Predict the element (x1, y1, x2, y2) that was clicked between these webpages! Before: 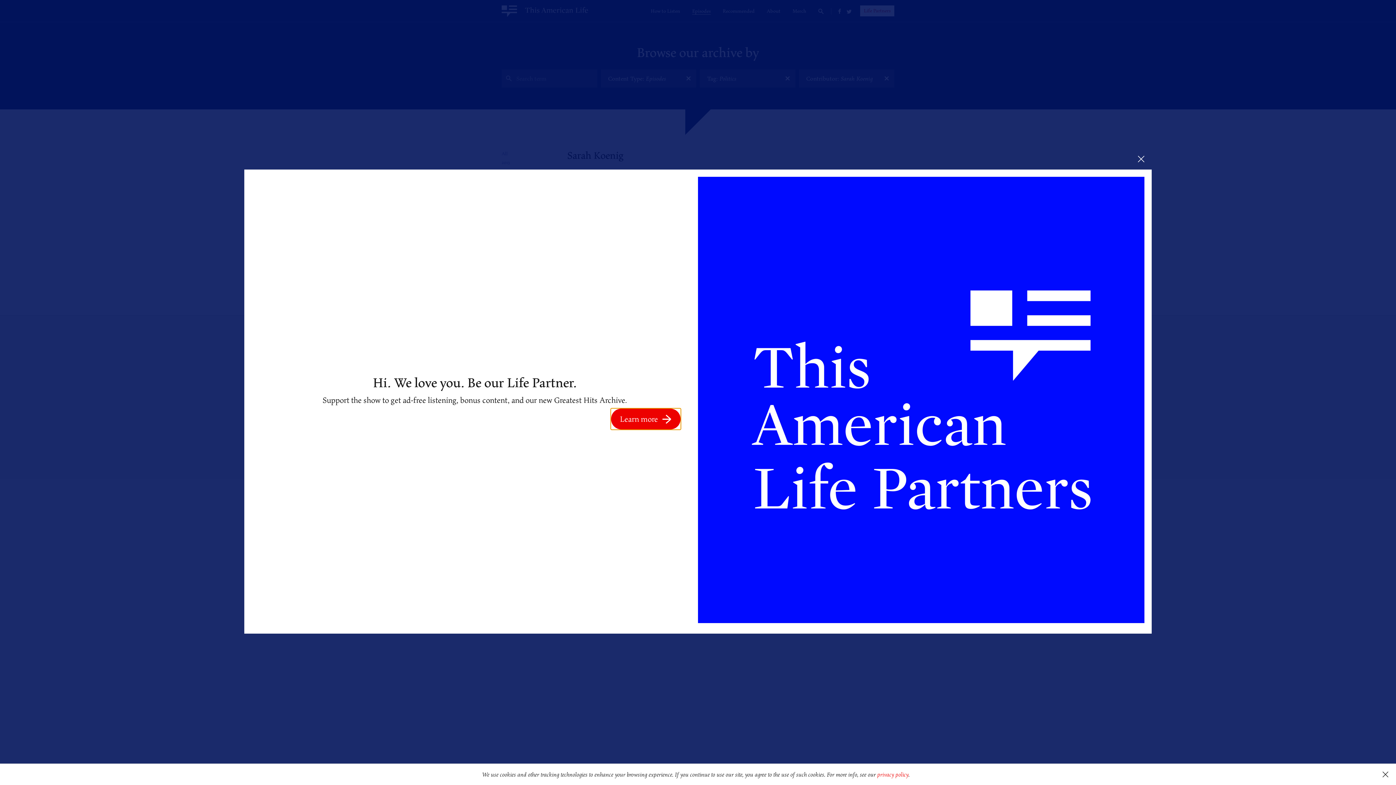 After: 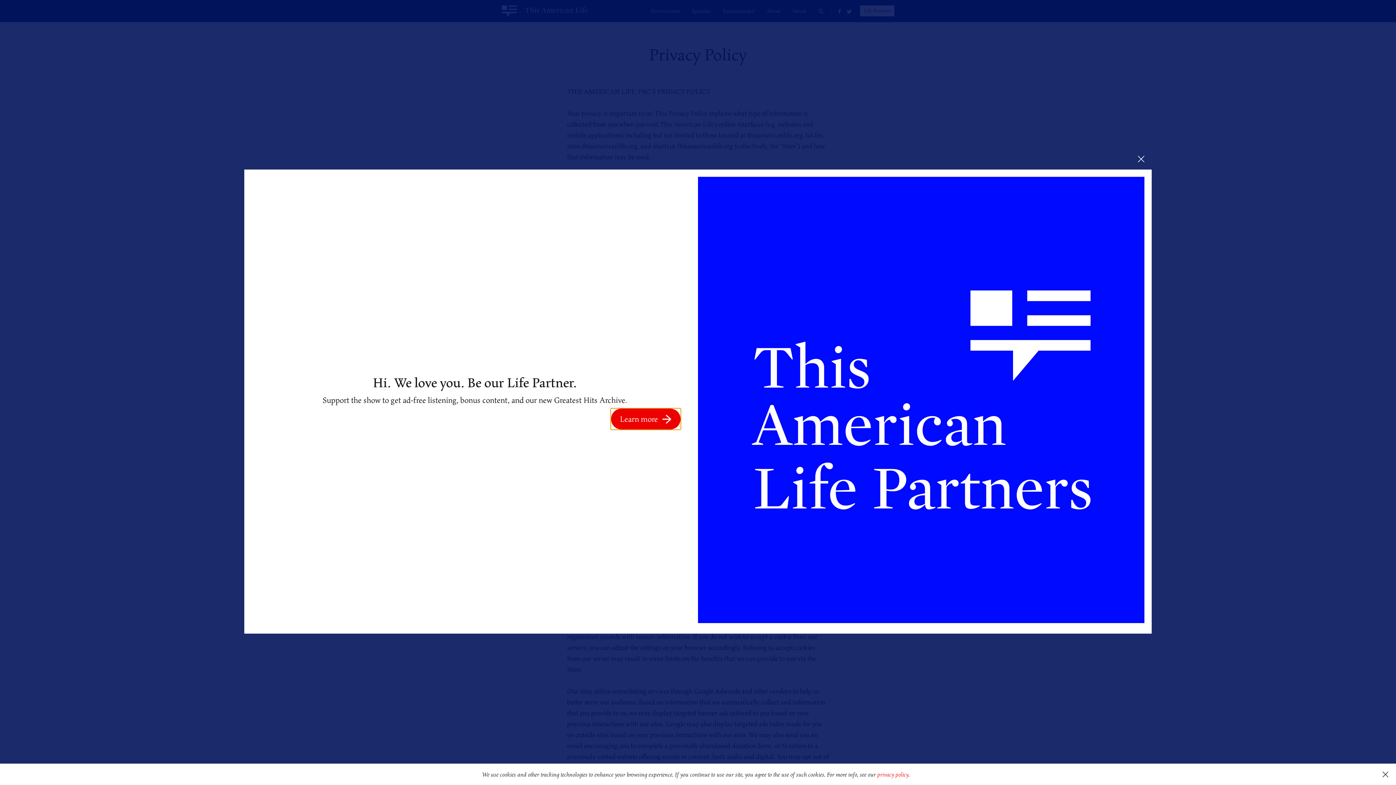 Action: bbox: (877, 770, 908, 779) label: privacy policy